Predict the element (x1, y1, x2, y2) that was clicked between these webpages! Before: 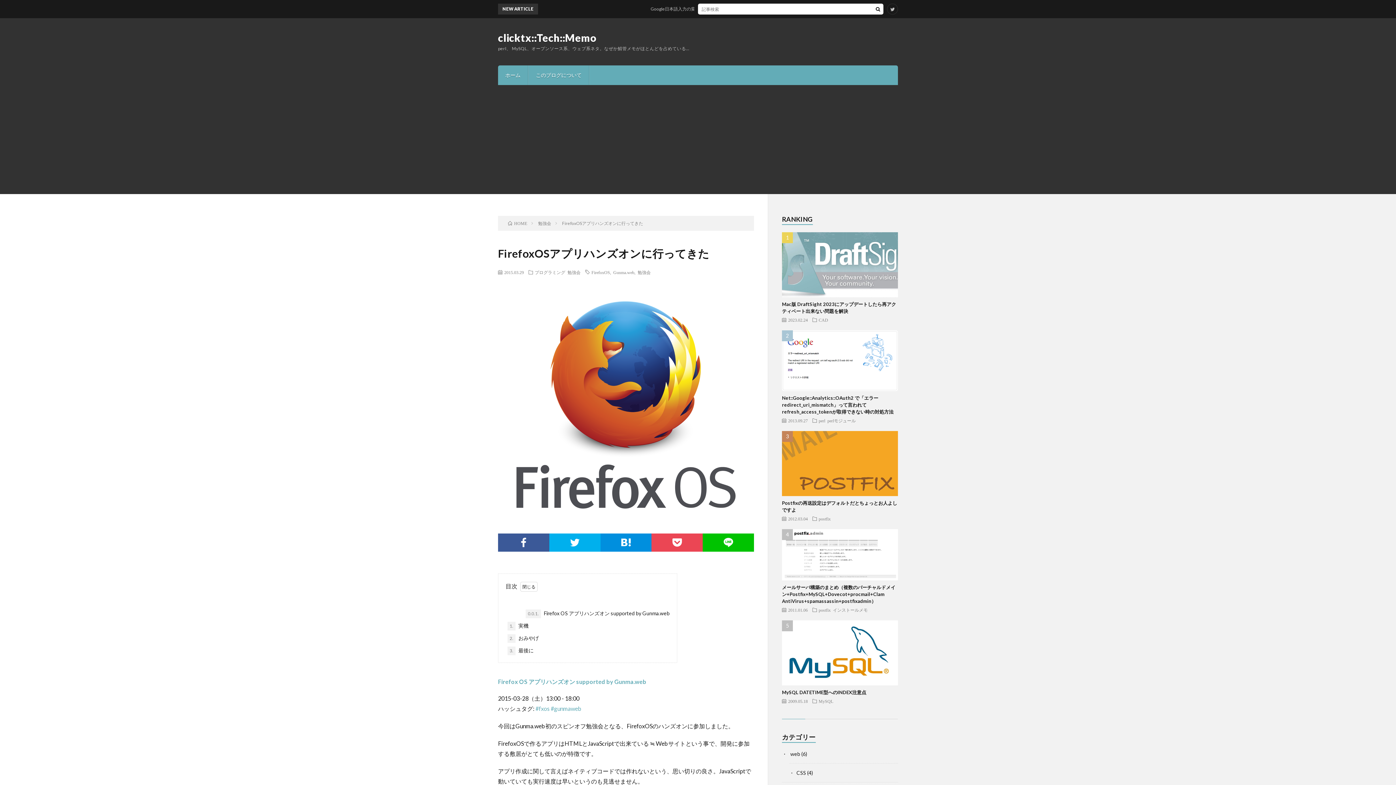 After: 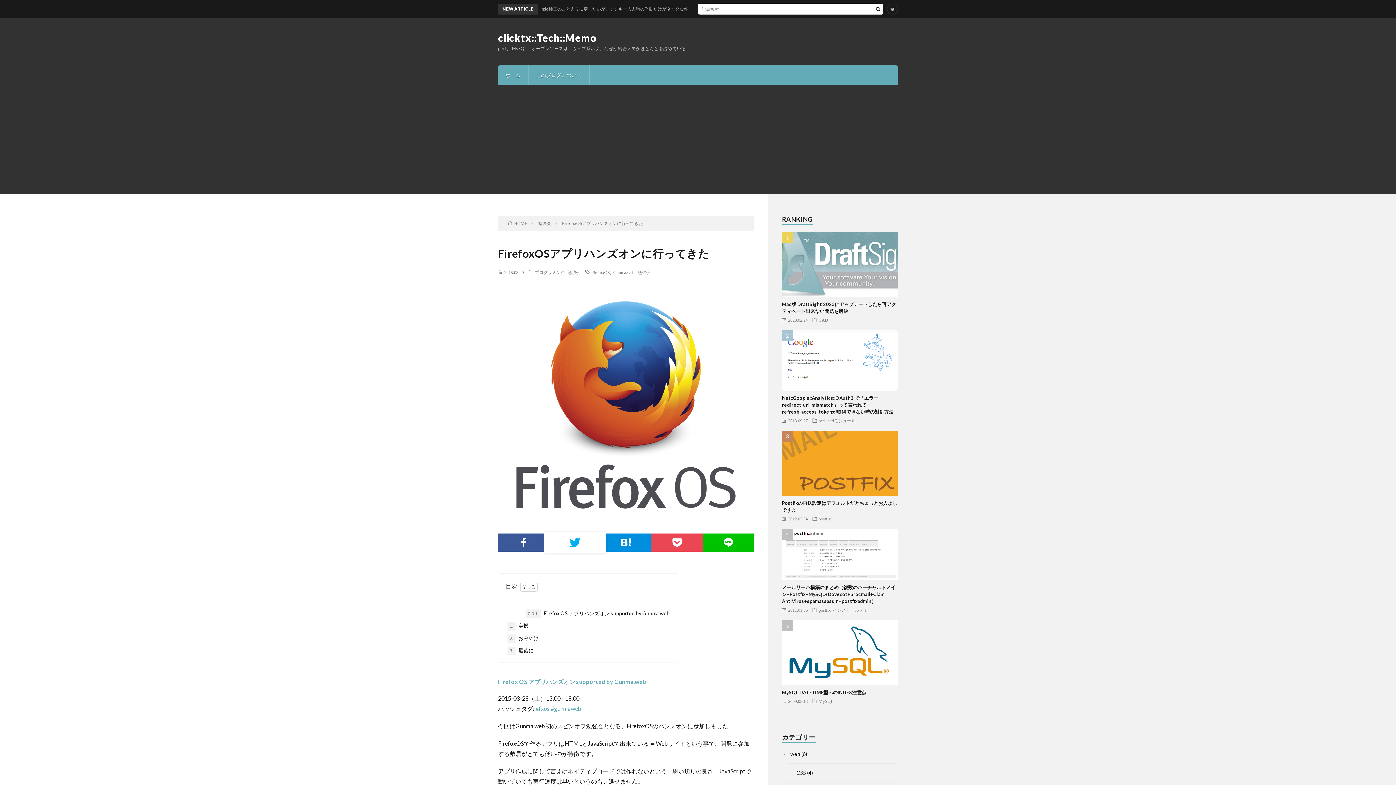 Action: bbox: (549, 533, 600, 551)